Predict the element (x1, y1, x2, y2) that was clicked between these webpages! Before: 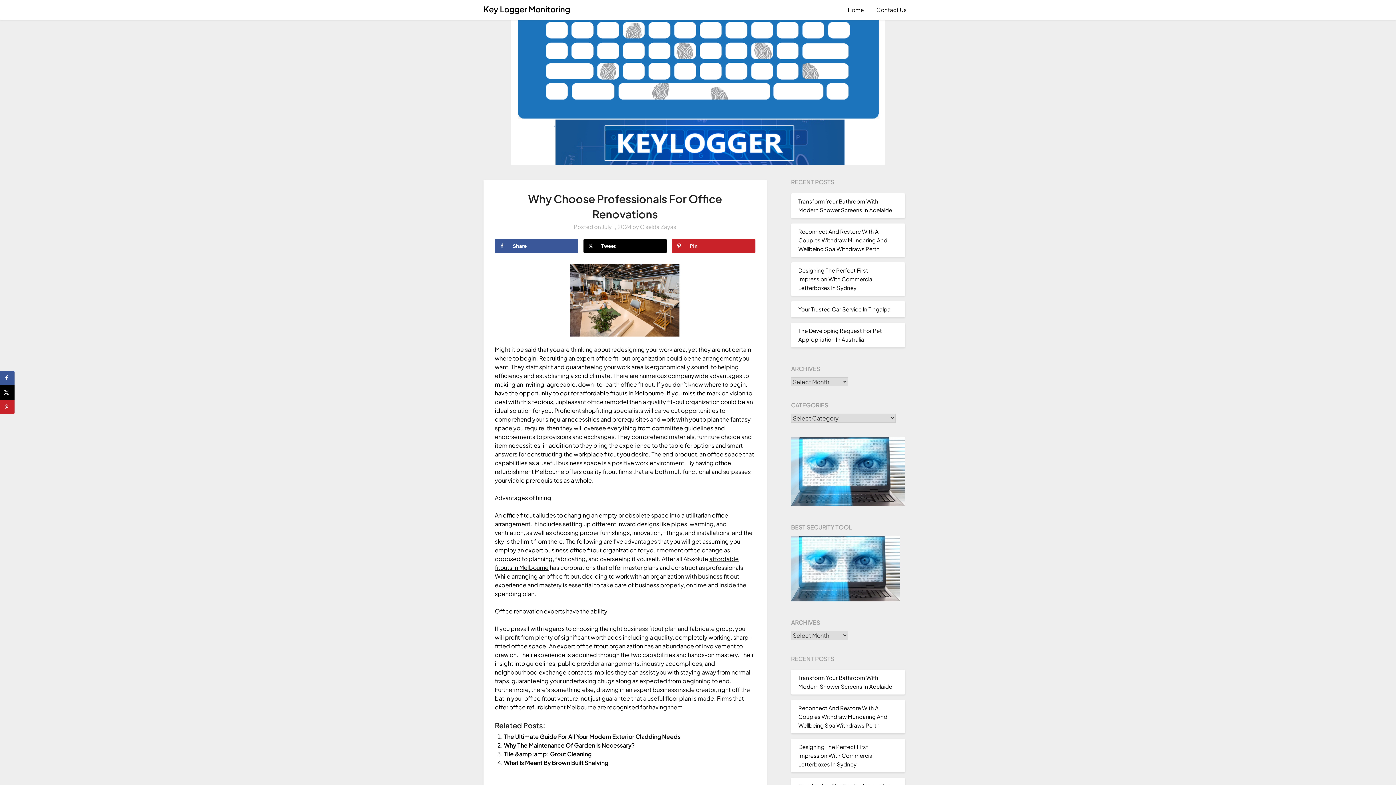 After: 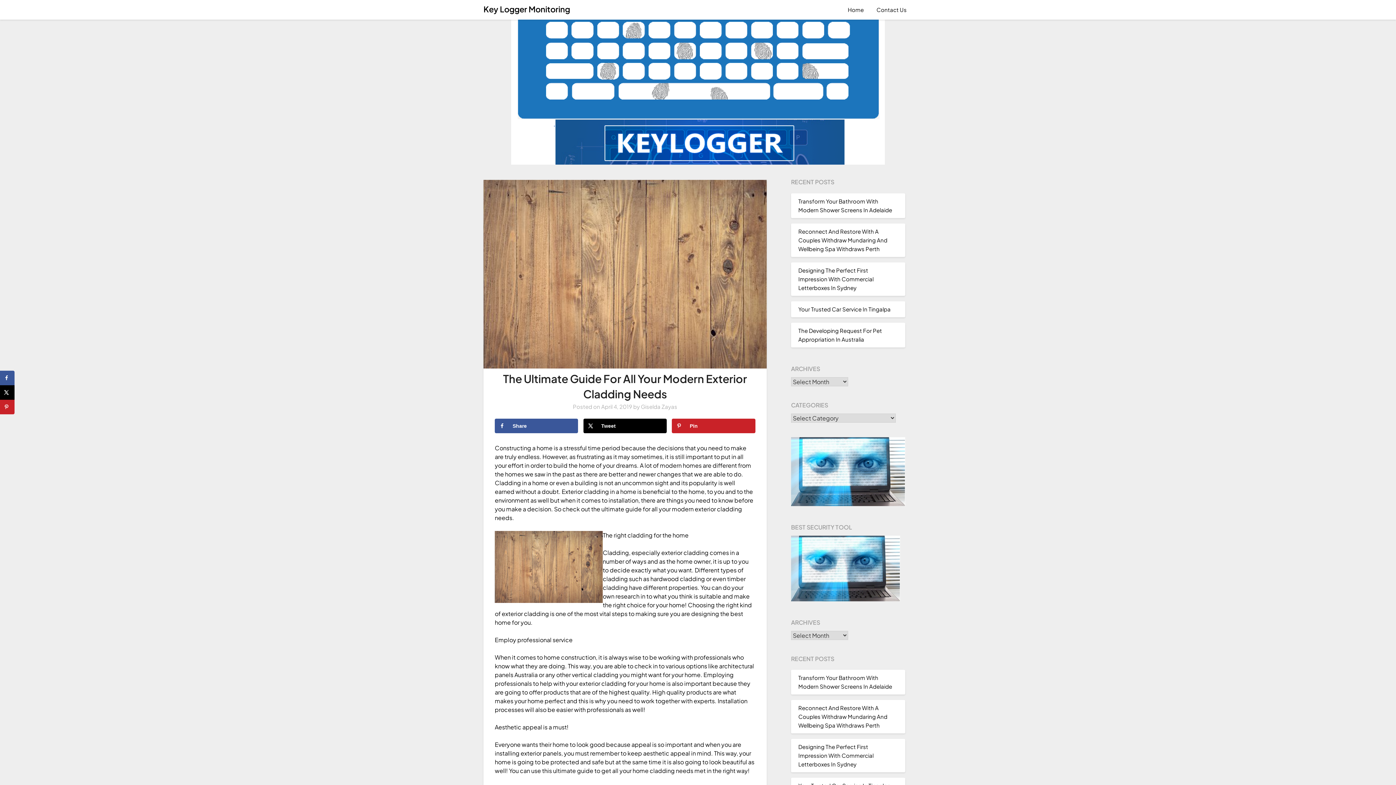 Action: bbox: (504, 733, 680, 740) label: The Ultimate Guide For All Your Modern Exterior Cladding Needs